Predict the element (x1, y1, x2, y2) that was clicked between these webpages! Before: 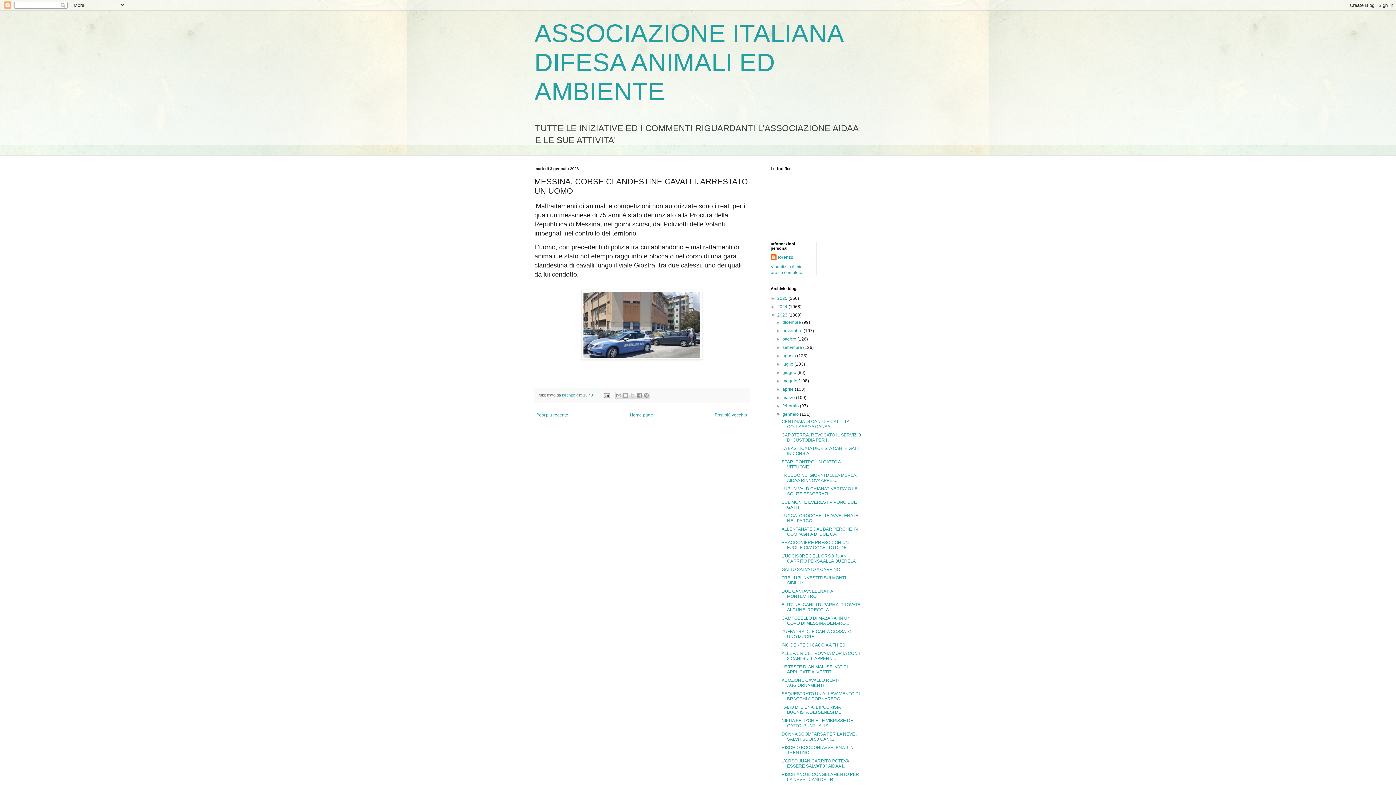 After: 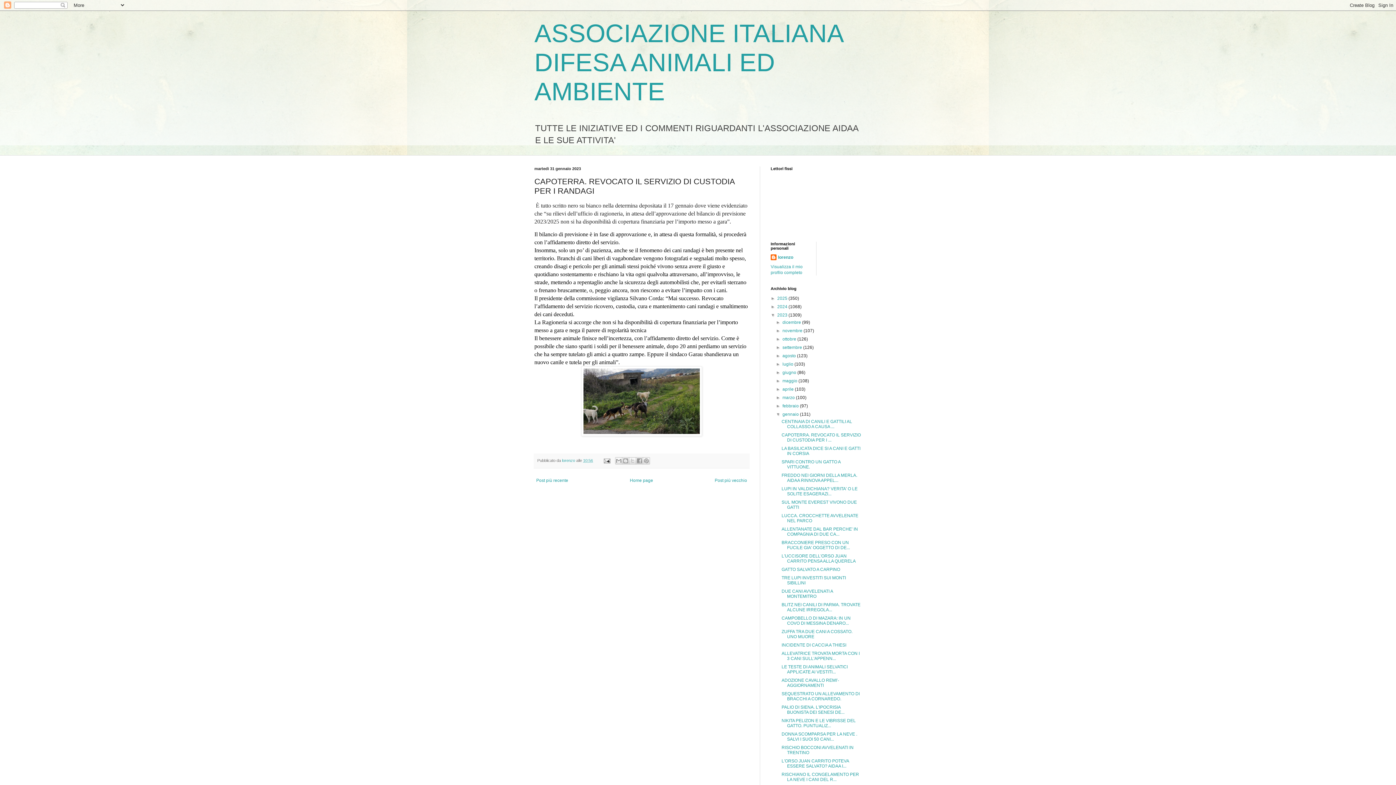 Action: bbox: (781, 432, 861, 442) label: CAPOTERRA. REVOCATO IL SERVIZIO DI CUSTODIA PER I ...